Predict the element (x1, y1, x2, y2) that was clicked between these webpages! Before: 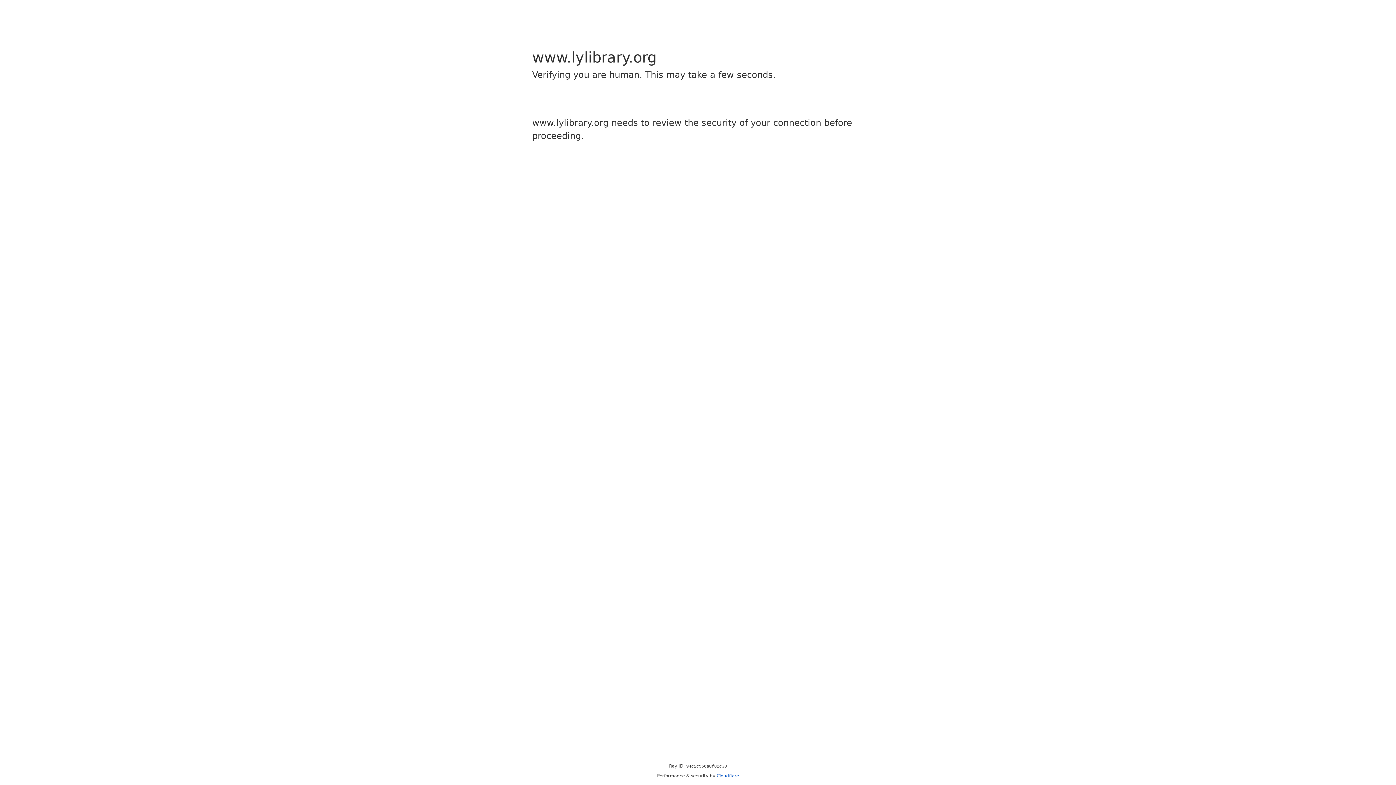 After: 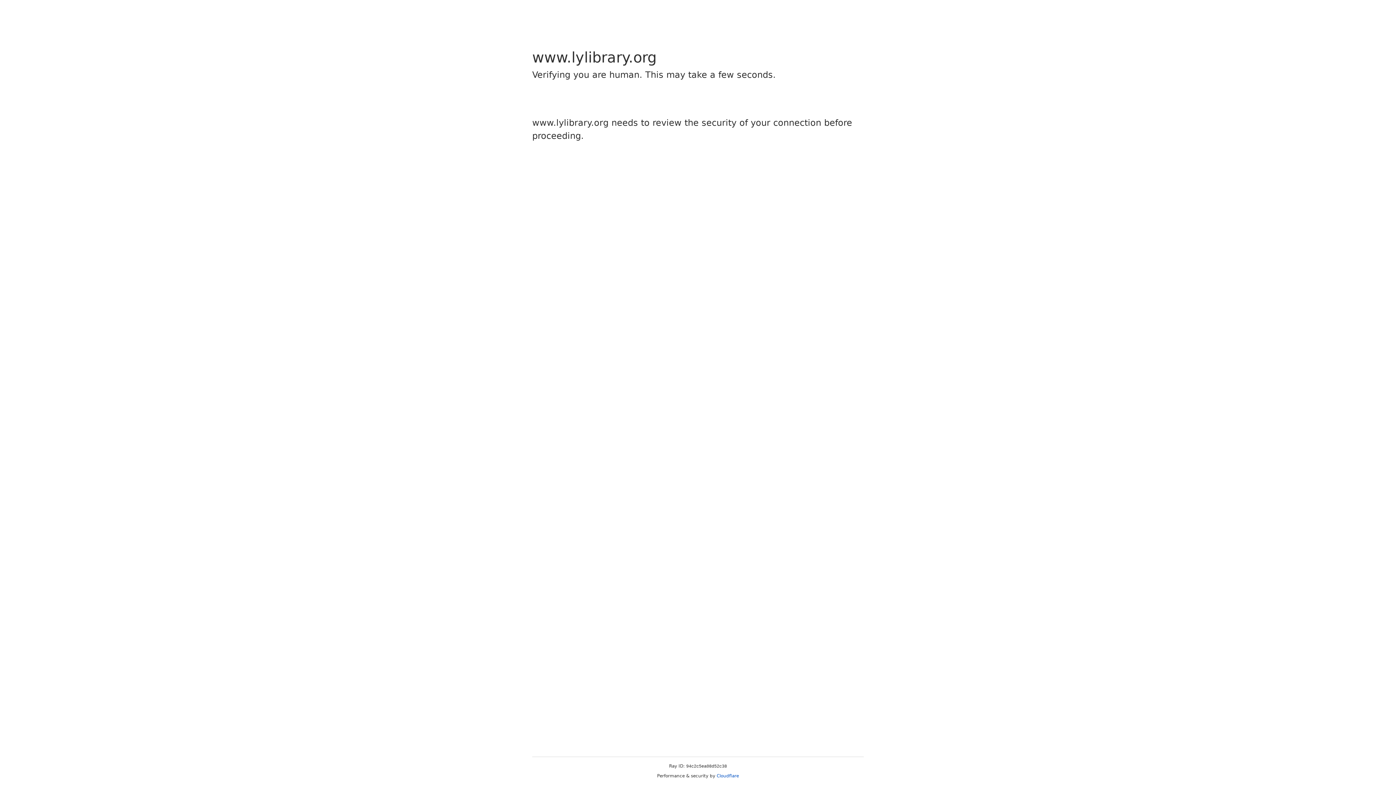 Action: bbox: (716, 773, 739, 778) label: Cloudflare